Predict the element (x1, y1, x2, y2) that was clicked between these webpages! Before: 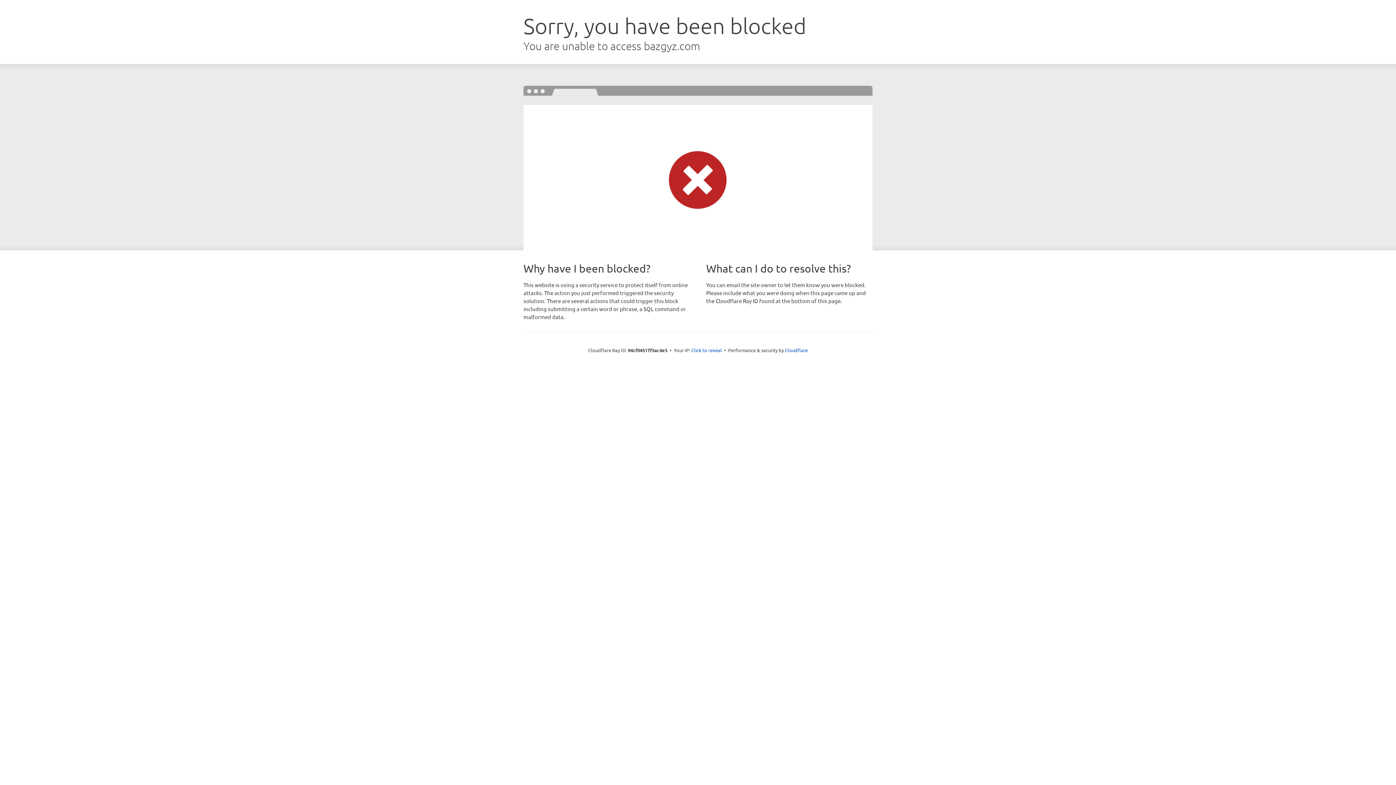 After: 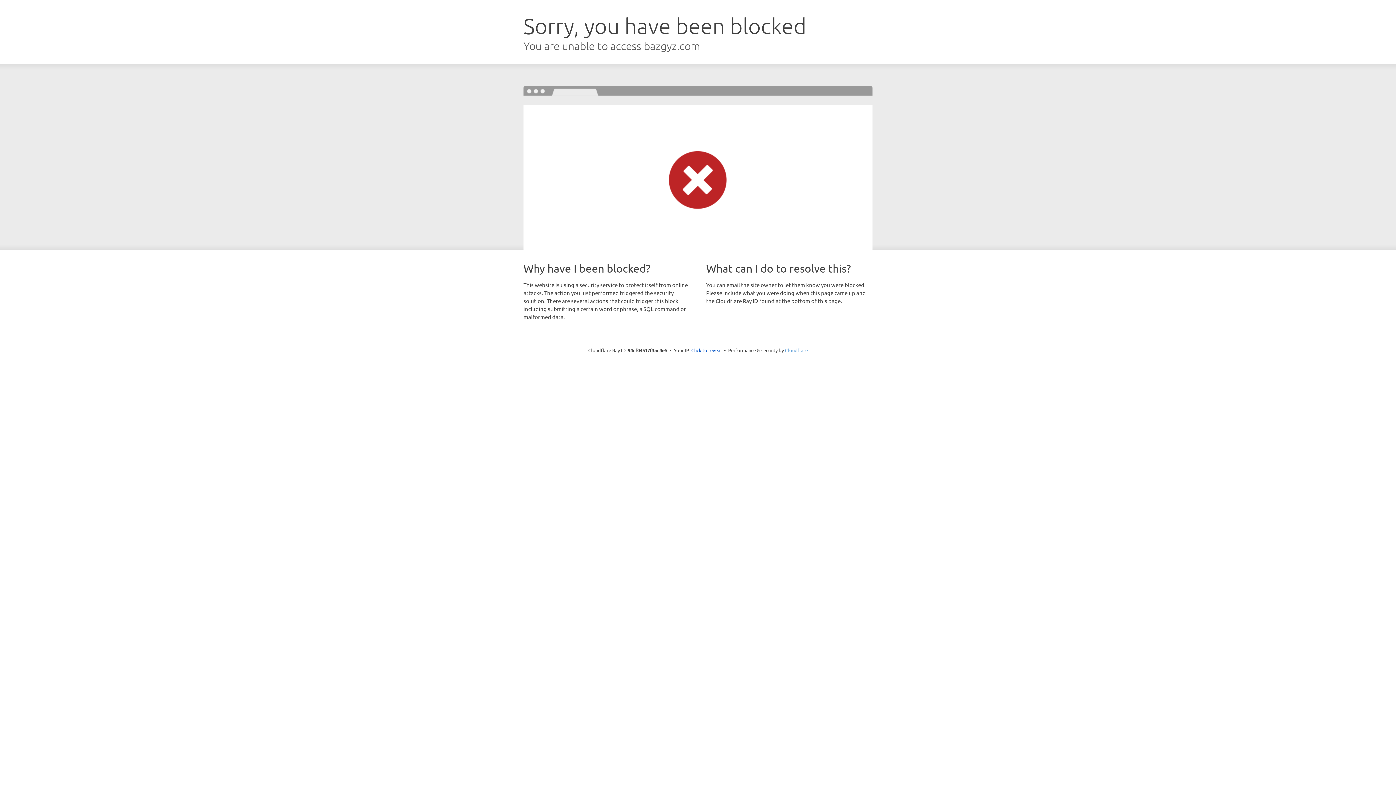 Action: bbox: (785, 347, 808, 353) label: Cloudflare